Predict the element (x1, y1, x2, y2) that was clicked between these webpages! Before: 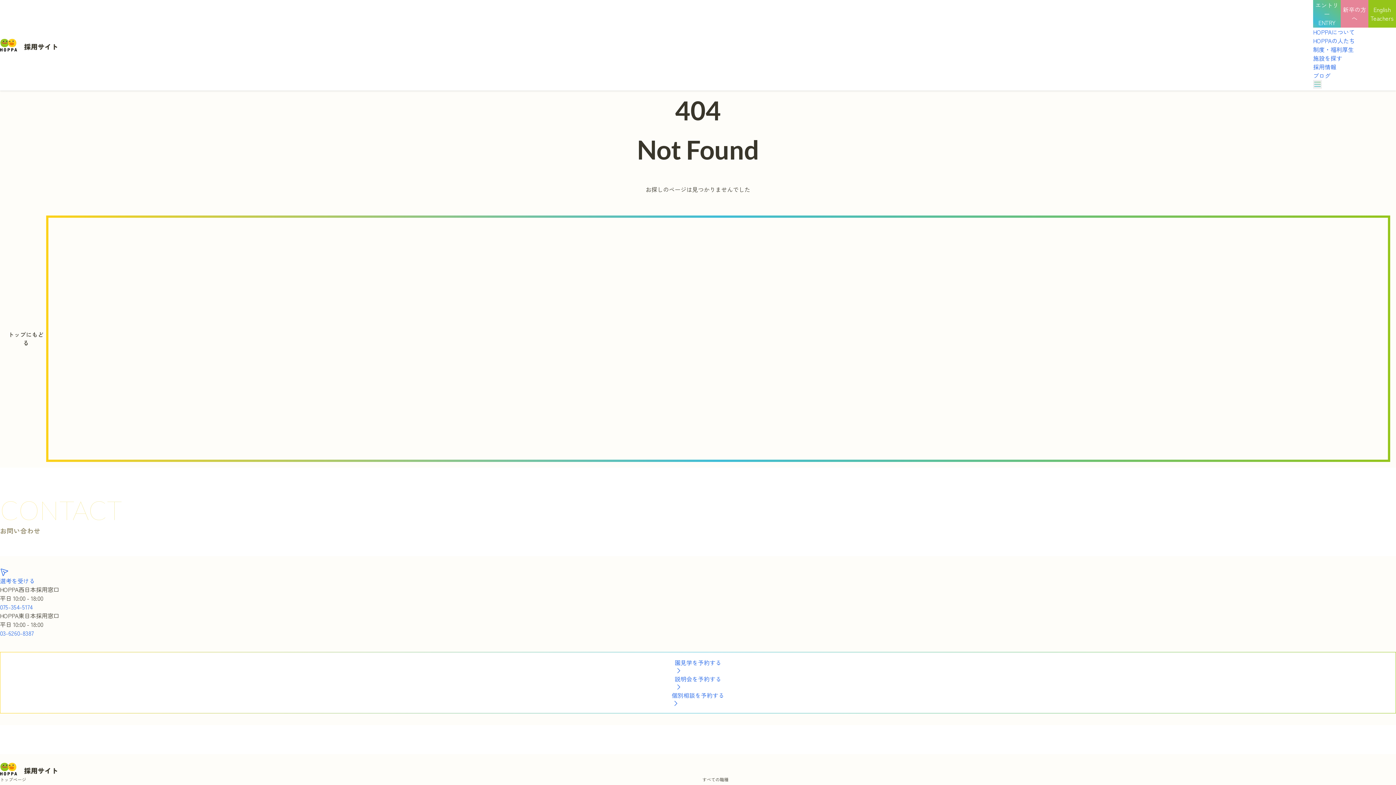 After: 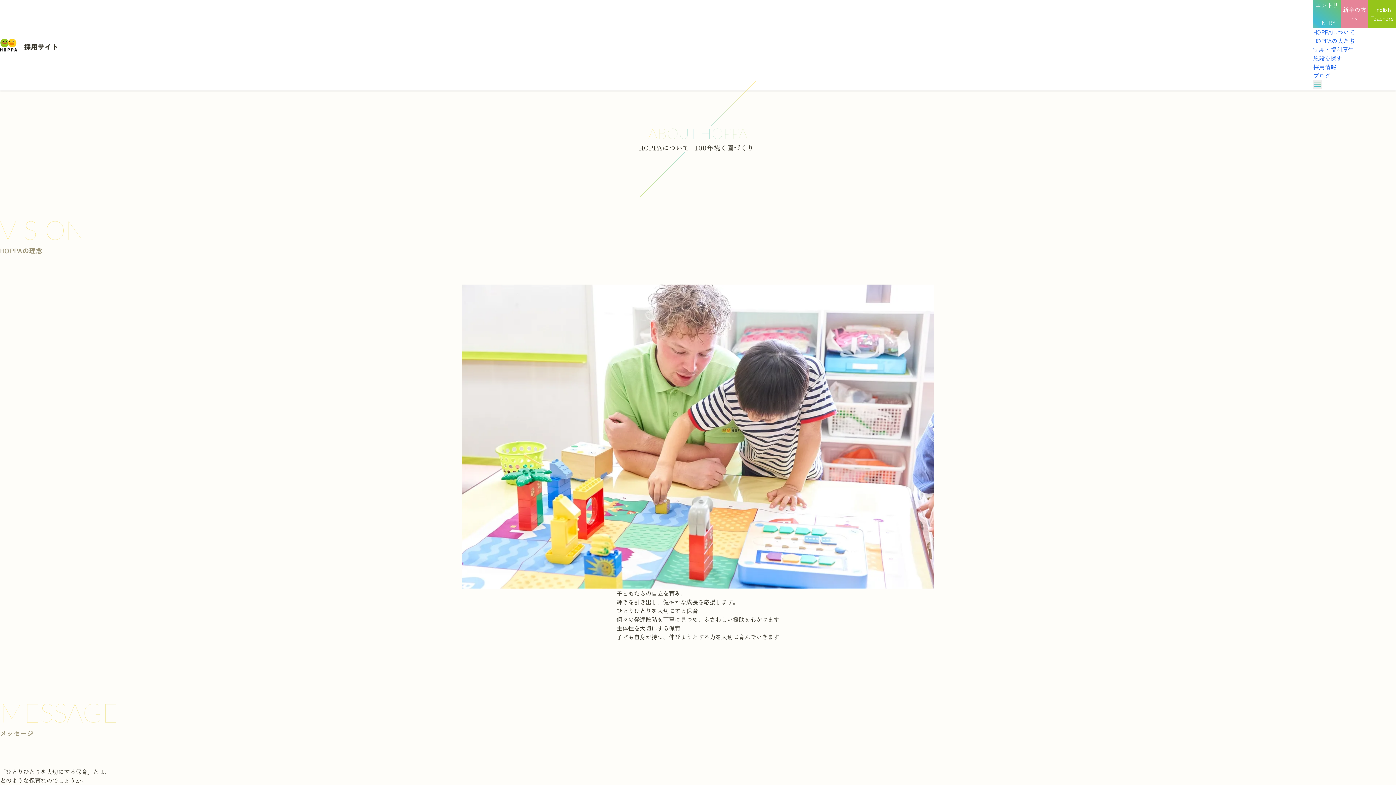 Action: label: HOPPAについて bbox: (1313, 27, 1355, 36)